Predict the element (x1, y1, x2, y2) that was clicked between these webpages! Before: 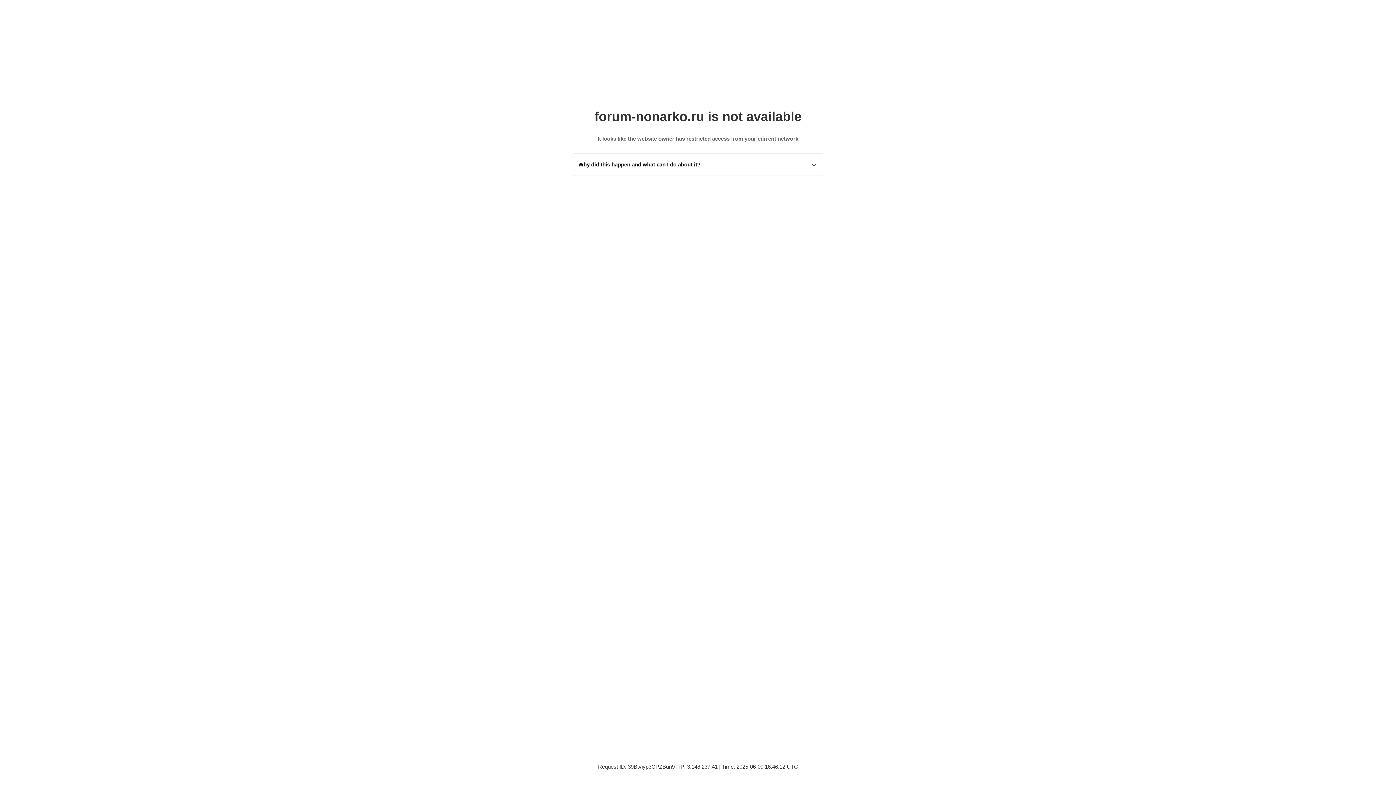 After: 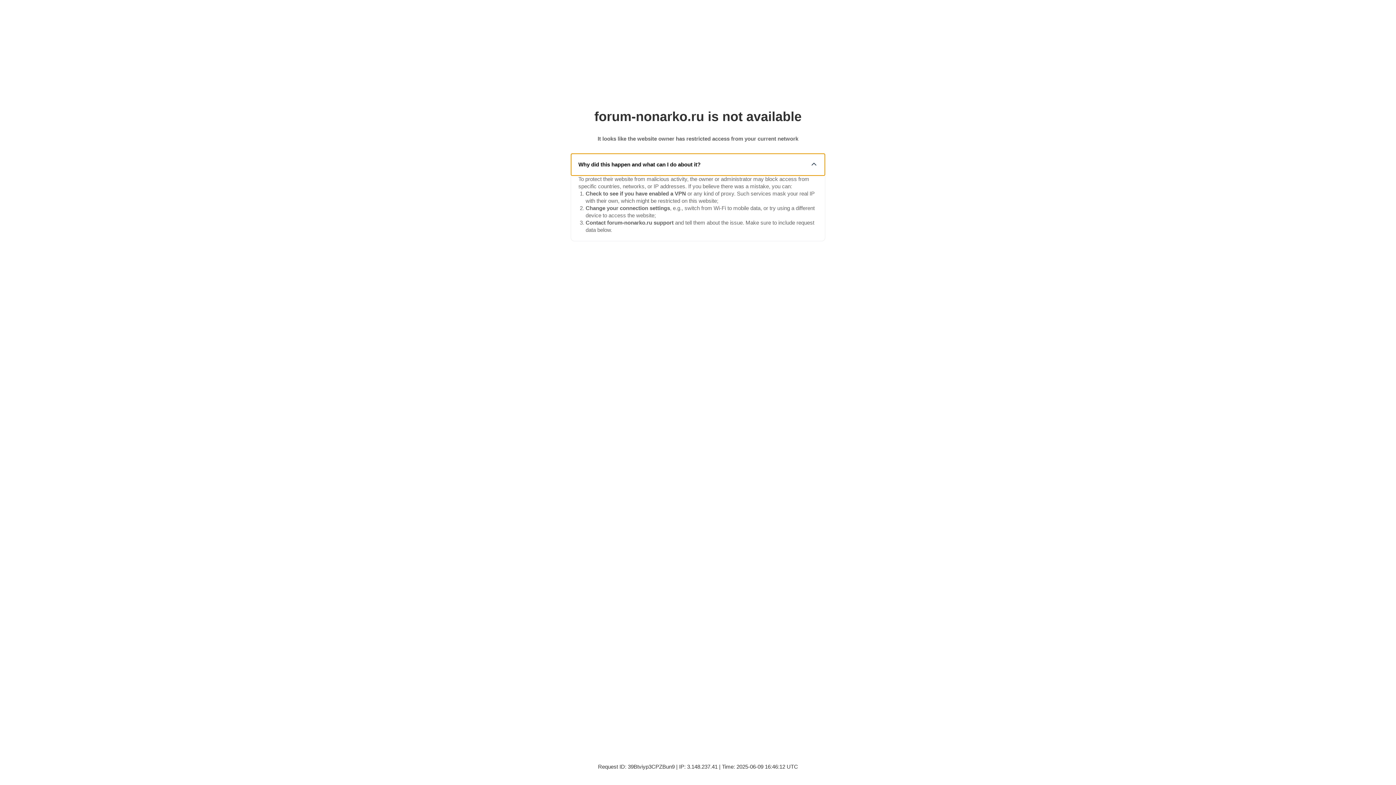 Action: bbox: (571, 153, 825, 175) label: Why did this happen and what can I do about it?